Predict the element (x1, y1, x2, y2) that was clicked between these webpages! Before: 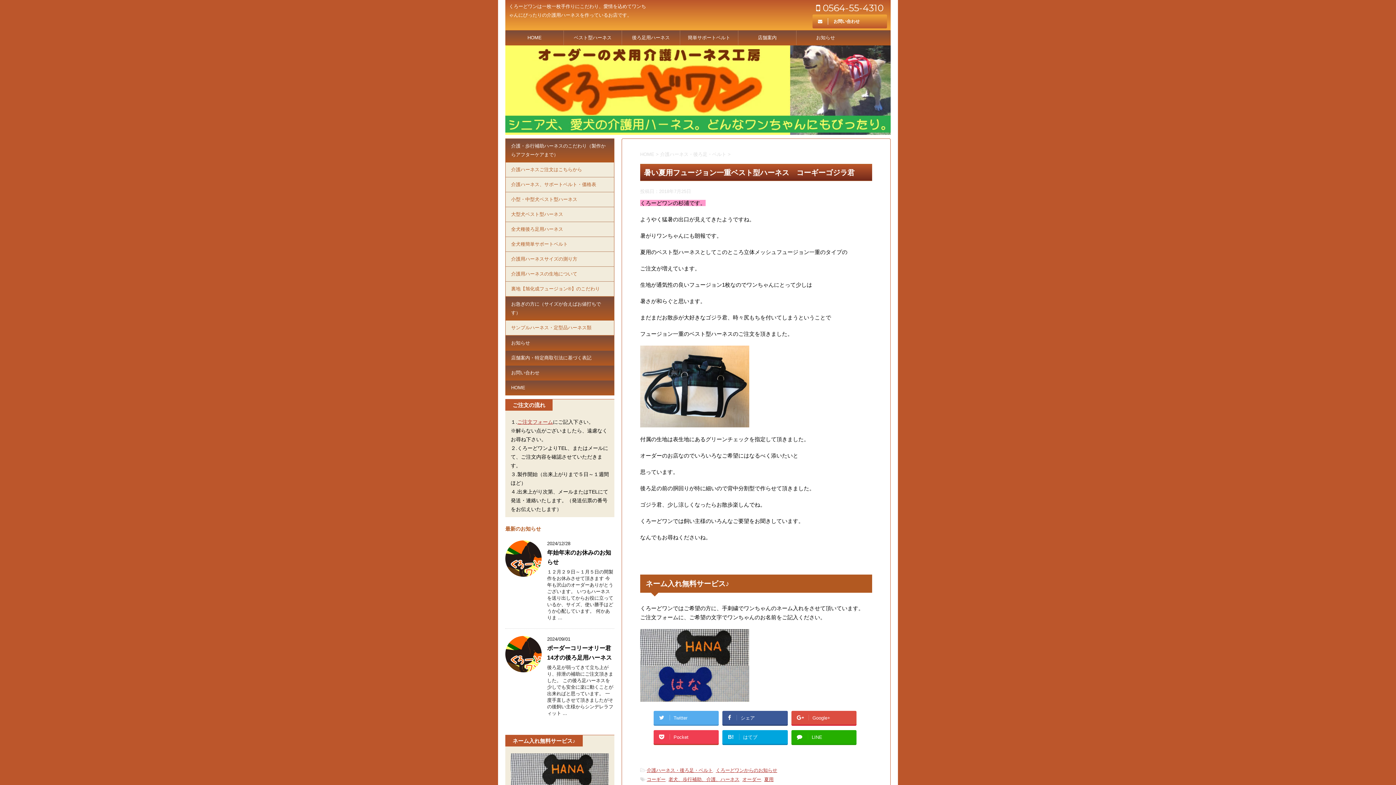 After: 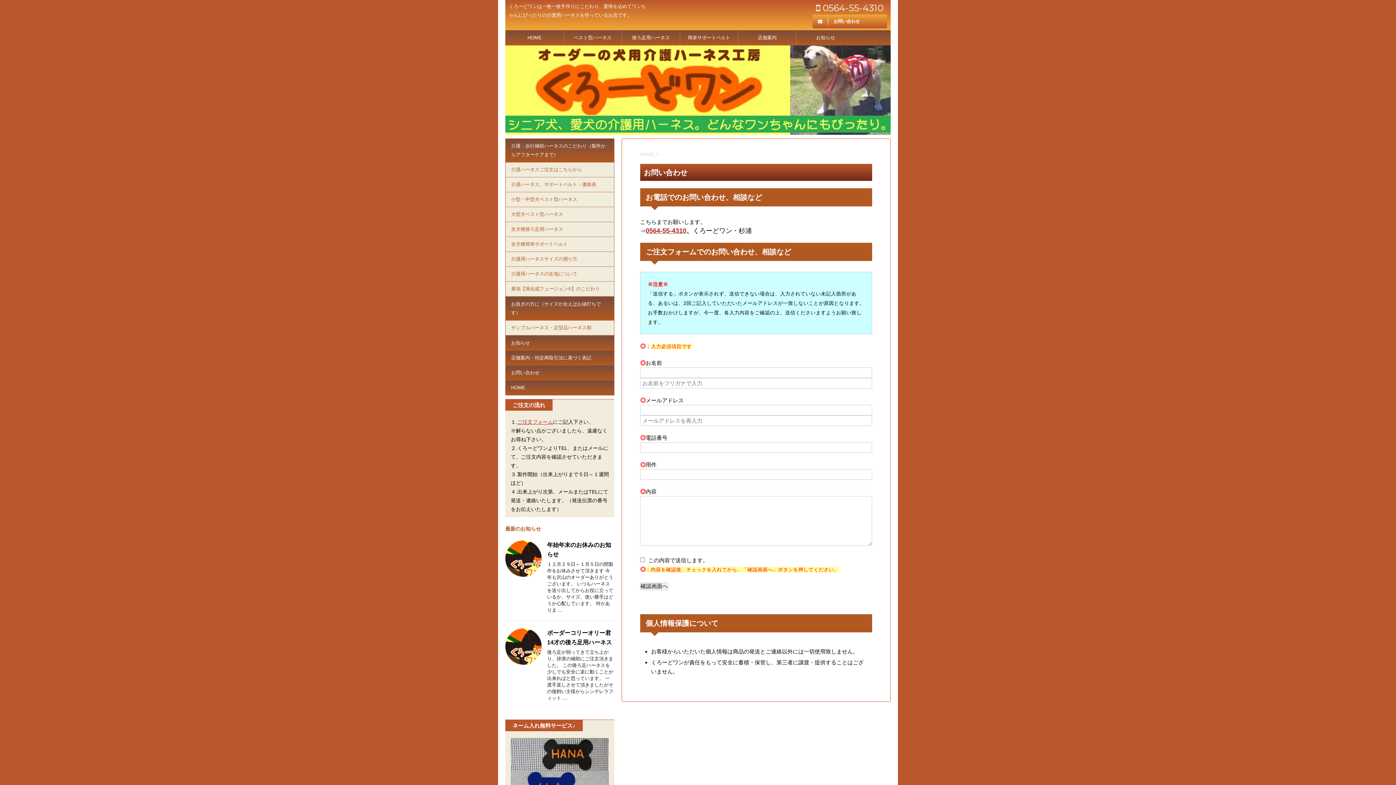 Action: label: 	お問い合わせ bbox: (812, 14, 887, 28)